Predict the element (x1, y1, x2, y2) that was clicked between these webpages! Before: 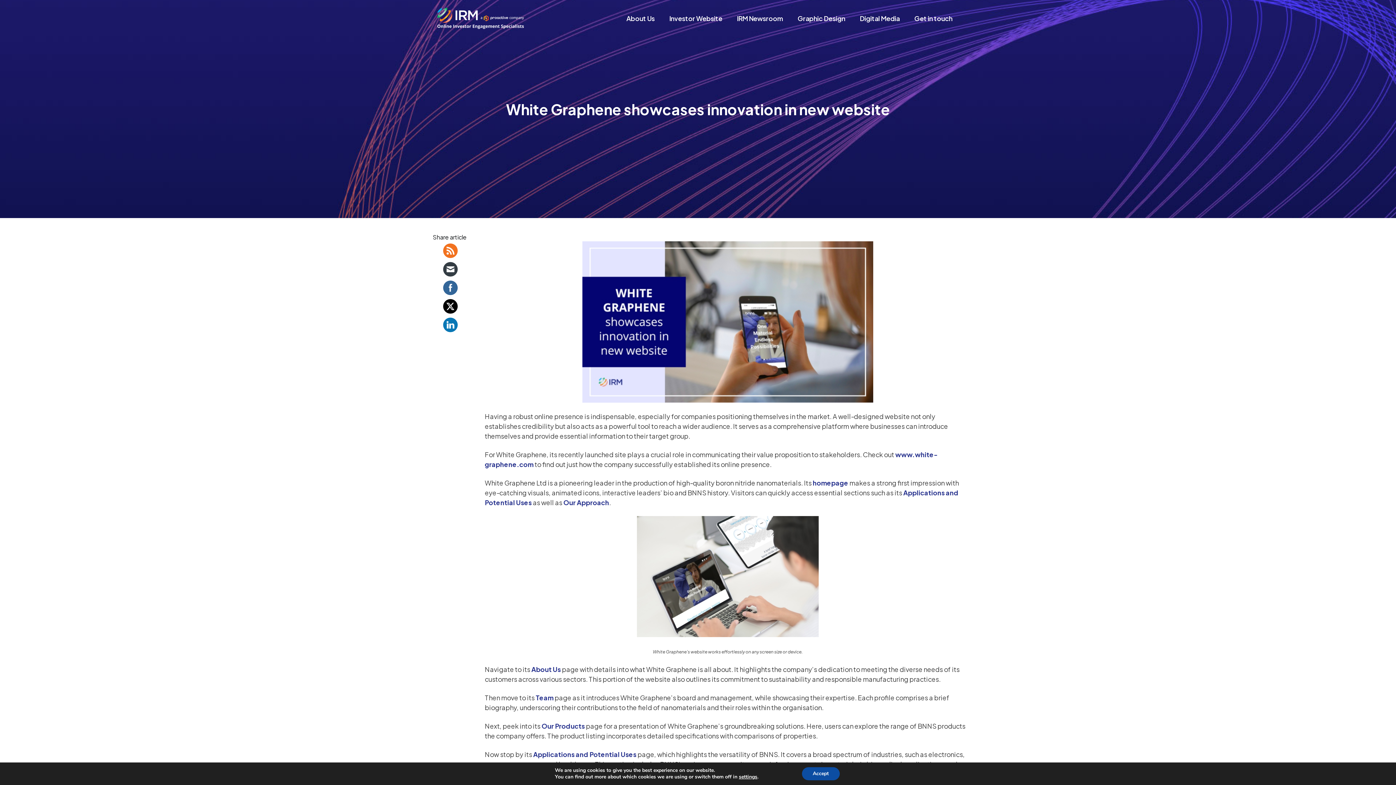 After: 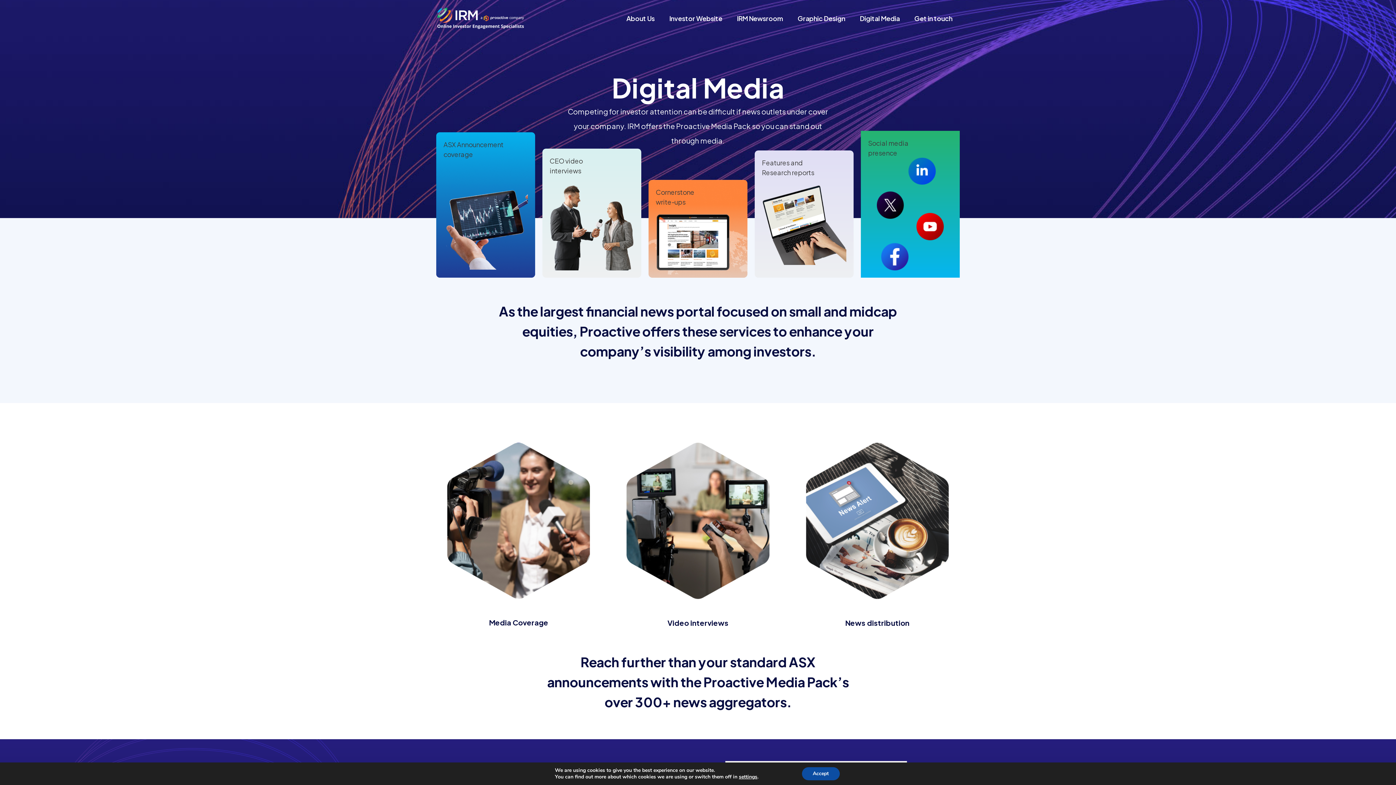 Action: bbox: (852, 9, 907, 28) label: Digital Media